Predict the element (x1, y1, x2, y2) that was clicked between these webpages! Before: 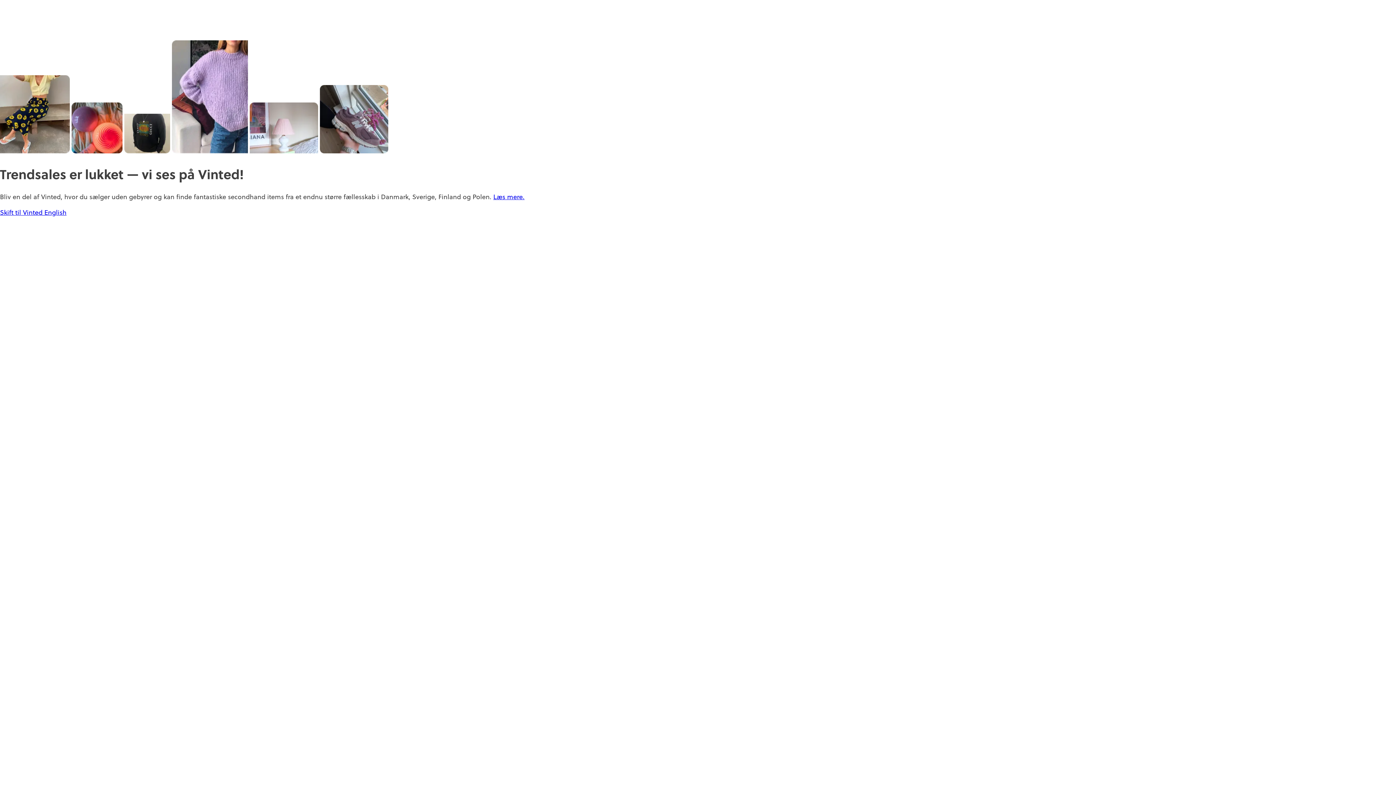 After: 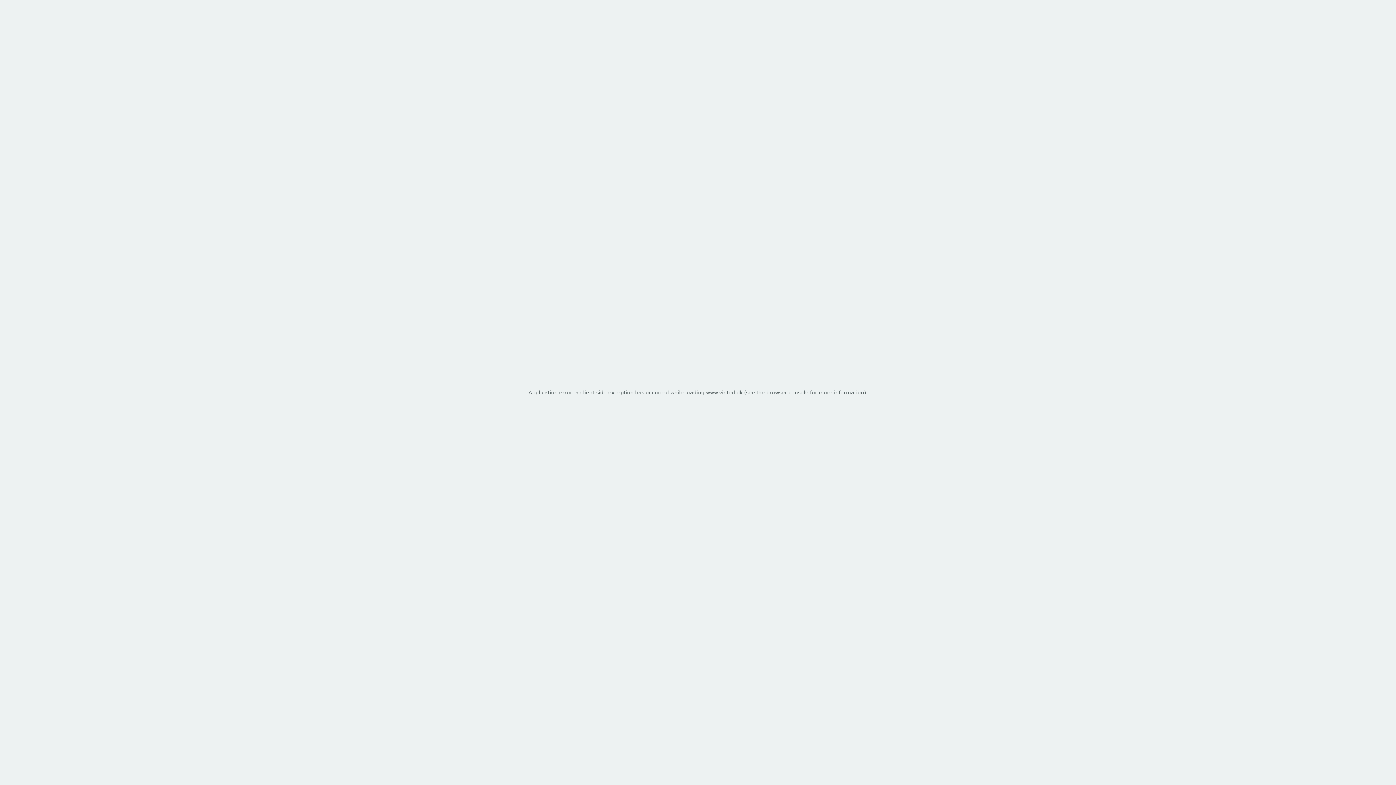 Action: bbox: (0, 208, 44, 217) label: Skift til Vinted 